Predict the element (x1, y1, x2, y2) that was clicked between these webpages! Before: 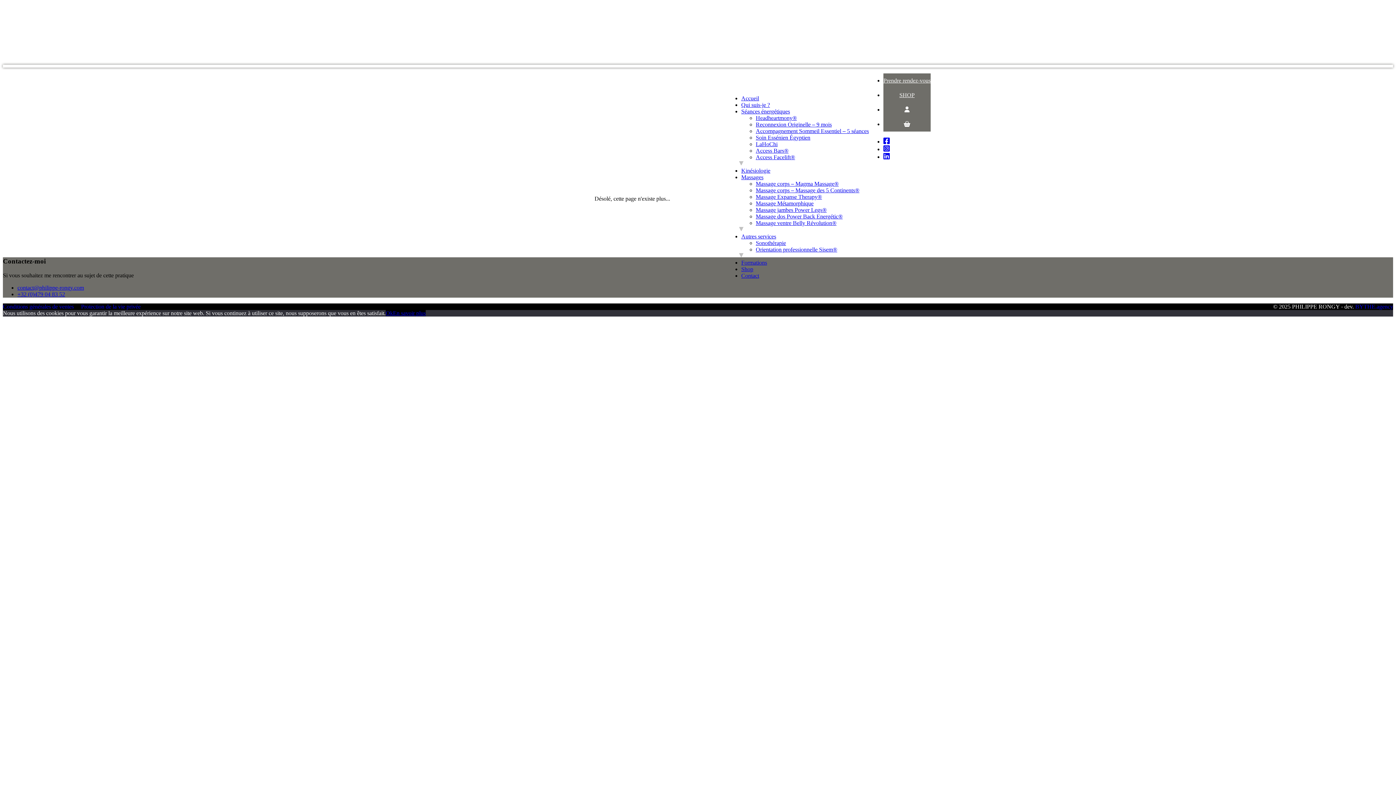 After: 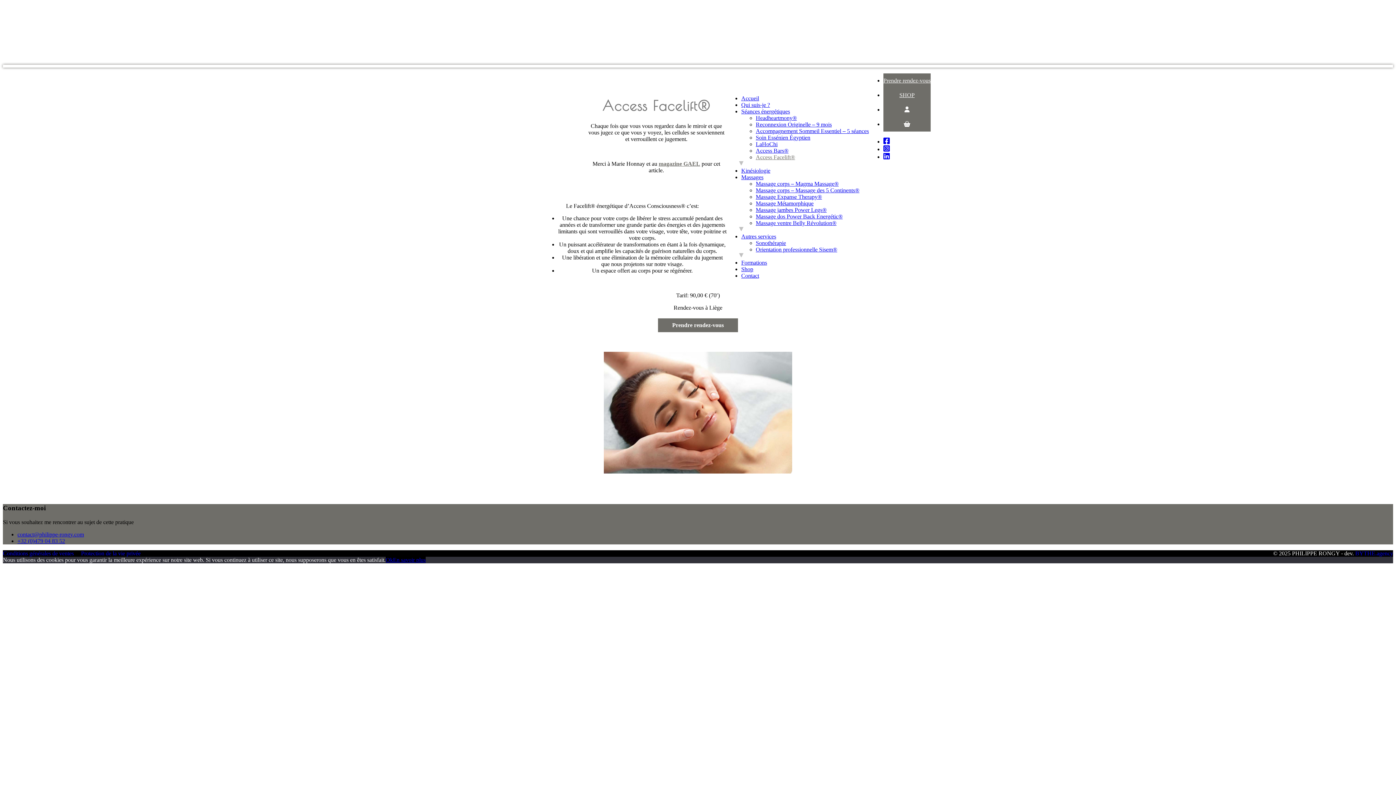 Action: label: Access Facelift® bbox: (756, 154, 795, 160)